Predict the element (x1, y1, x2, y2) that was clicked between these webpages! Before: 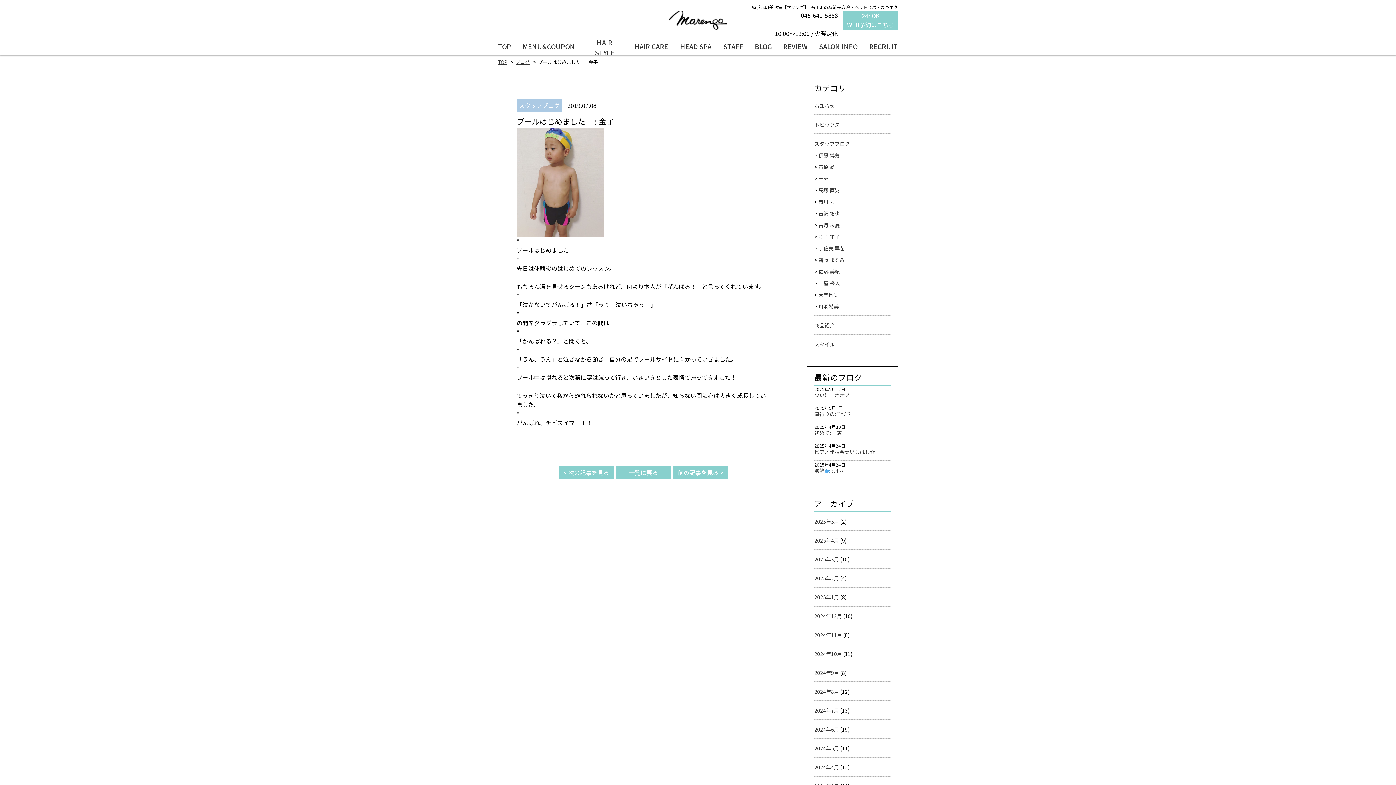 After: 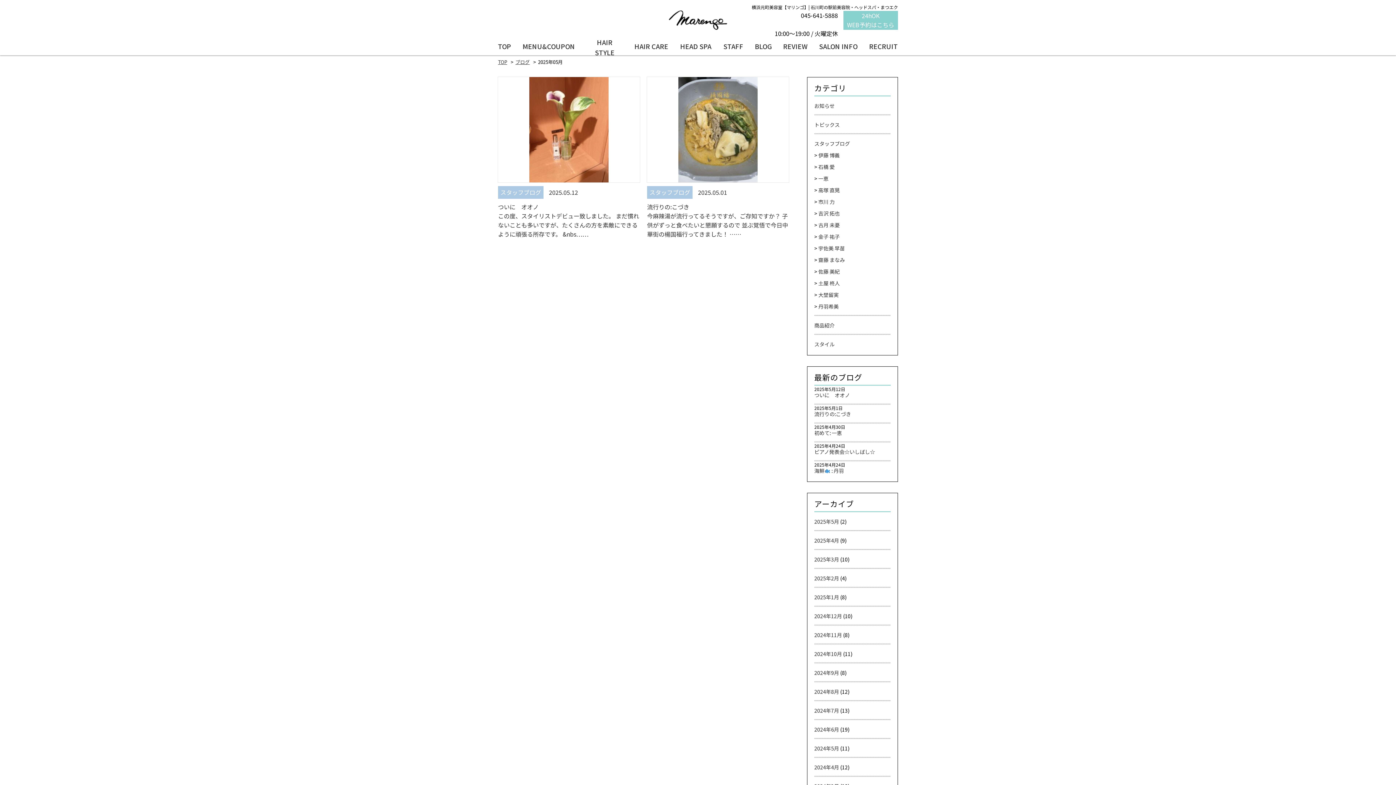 Action: bbox: (814, 518, 839, 525) label: 2025年5月